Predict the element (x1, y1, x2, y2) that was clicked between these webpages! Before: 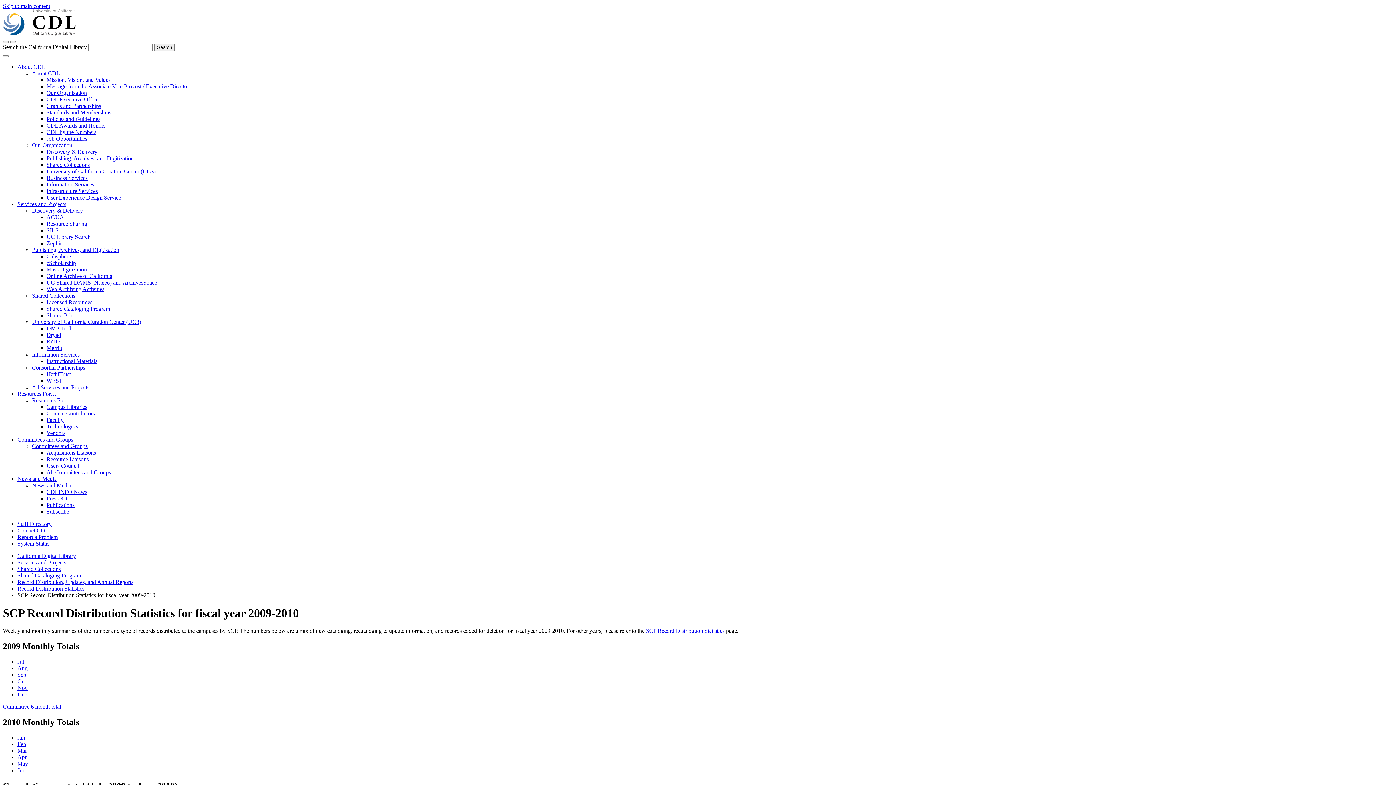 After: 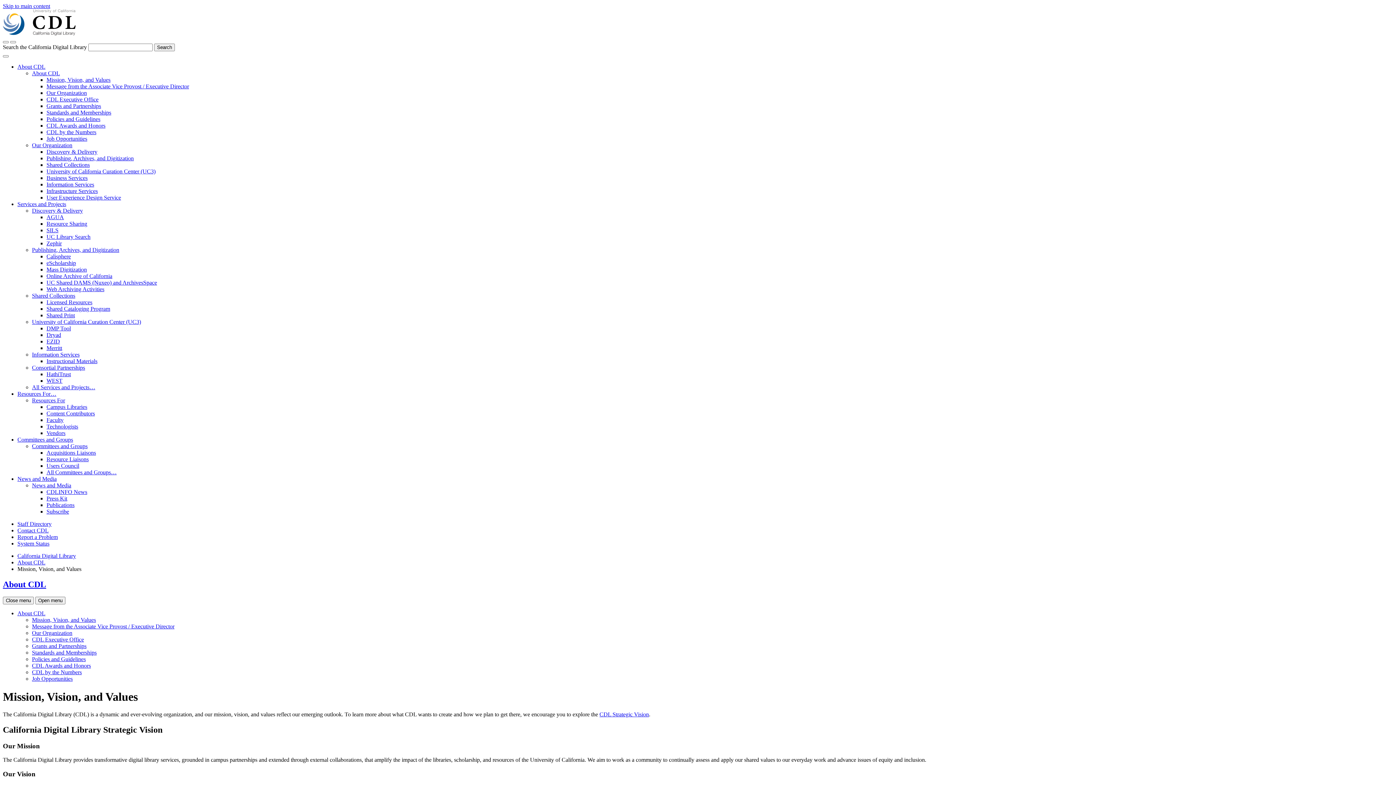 Action: bbox: (46, 76, 110, 83) label: Mission, Vision, and Values